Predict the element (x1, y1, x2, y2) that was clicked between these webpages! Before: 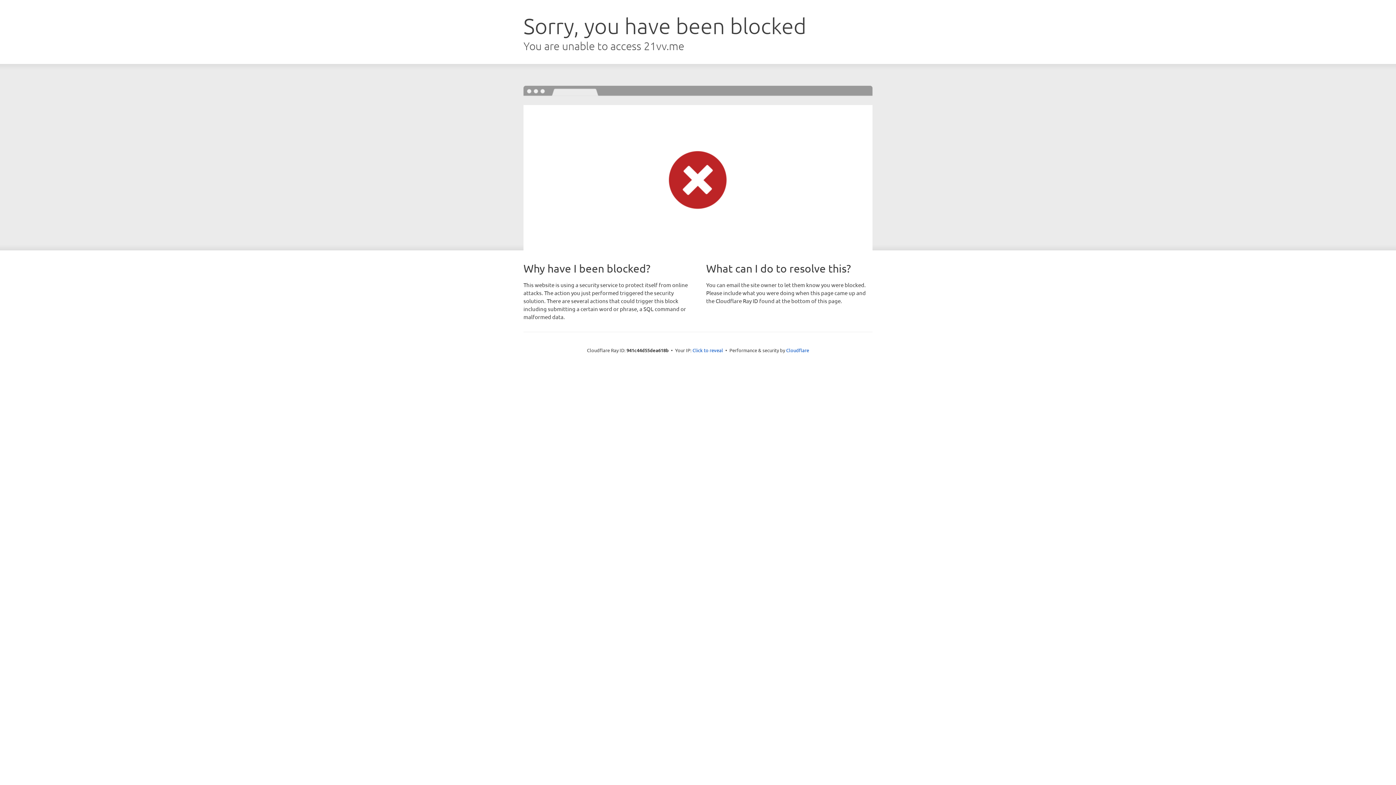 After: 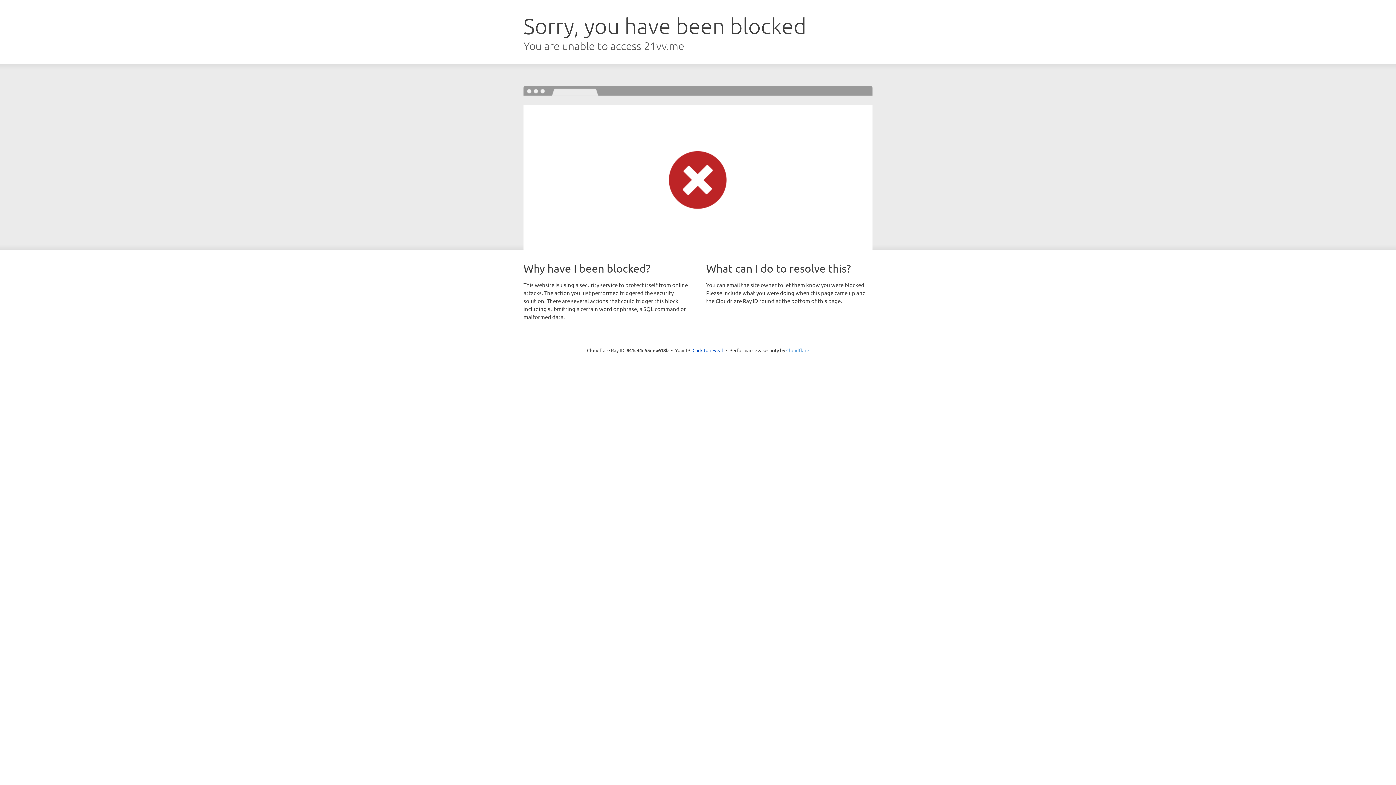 Action: label: Cloudflare bbox: (786, 347, 809, 353)